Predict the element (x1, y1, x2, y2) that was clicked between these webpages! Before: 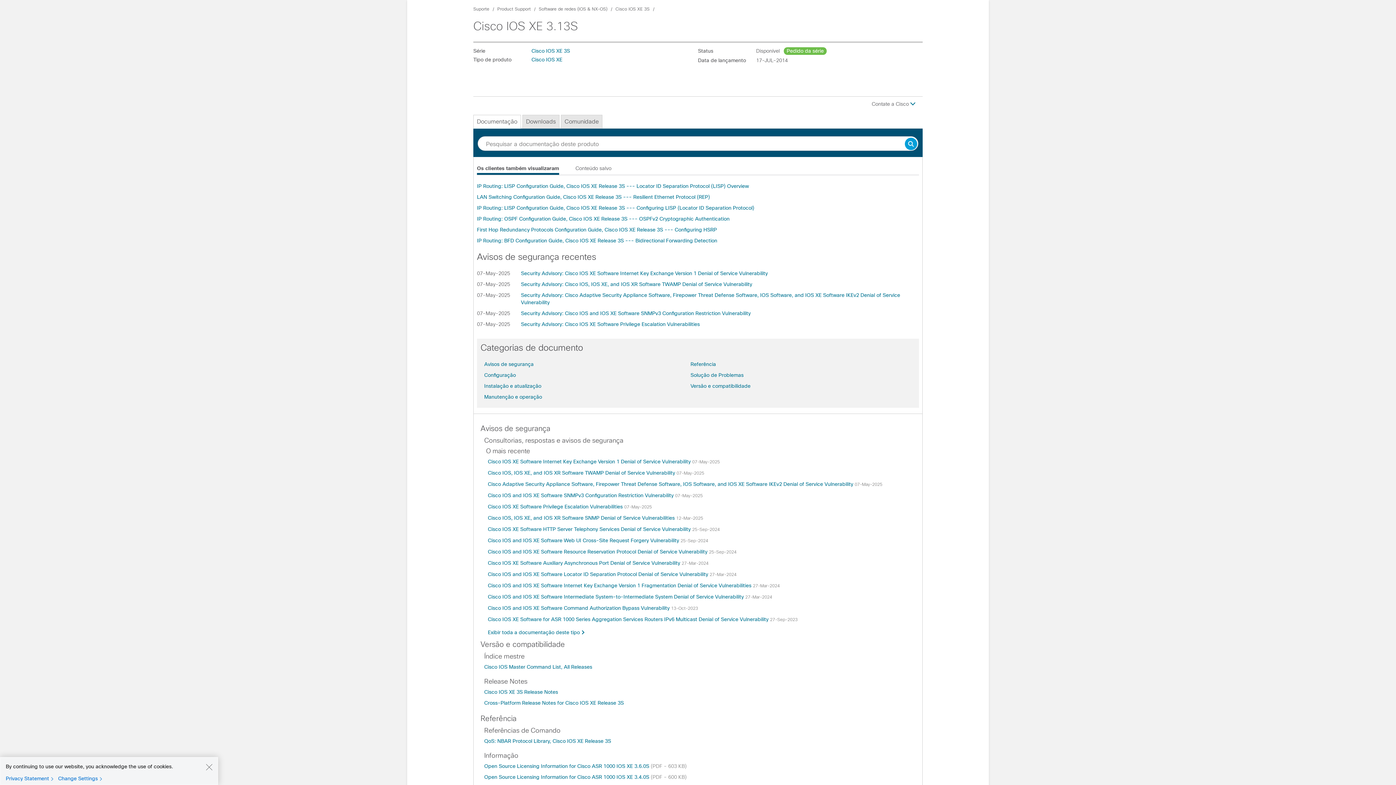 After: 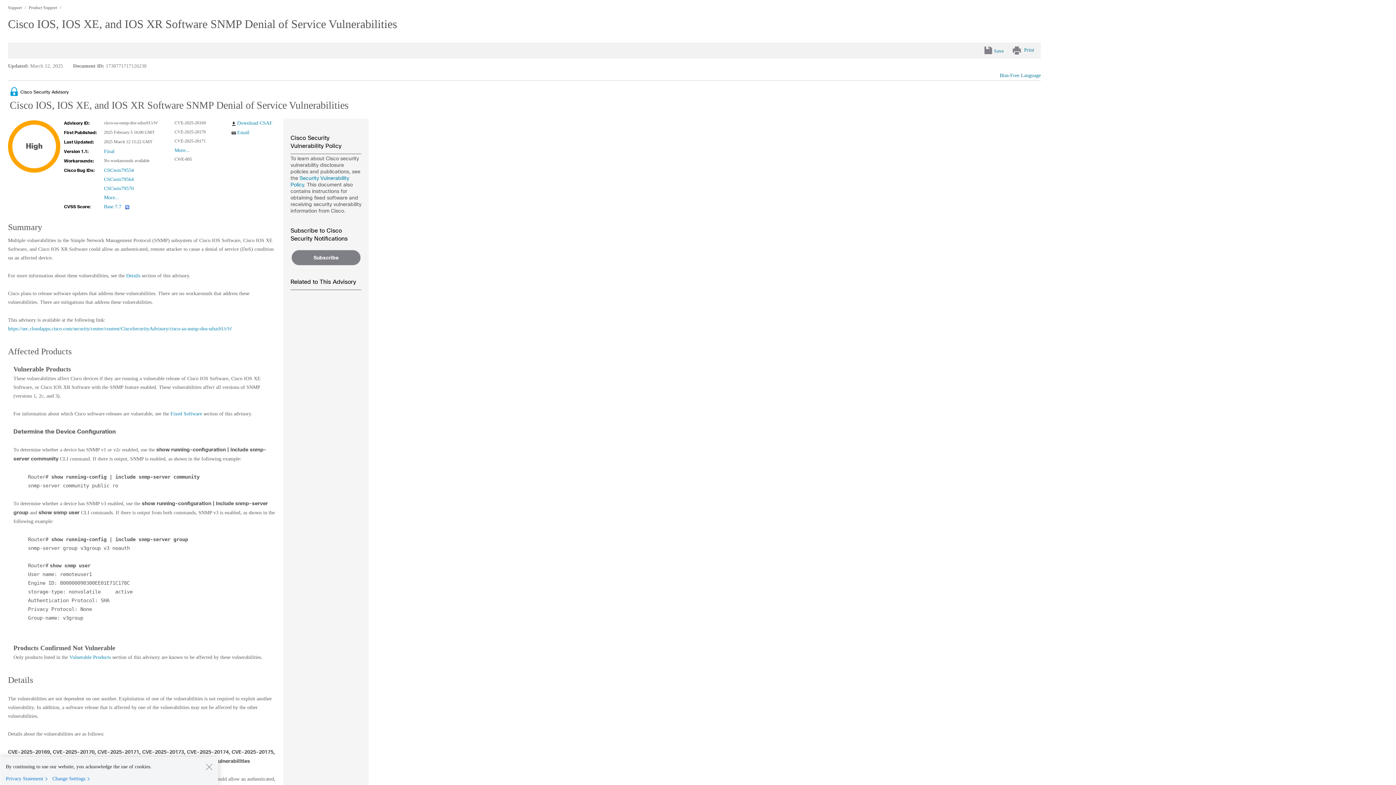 Action: bbox: (488, 515, 676, 521) label: Cisco IOS, IOS XE, and IOS XR Software SNMP Denial of Service Vulnerabilities 